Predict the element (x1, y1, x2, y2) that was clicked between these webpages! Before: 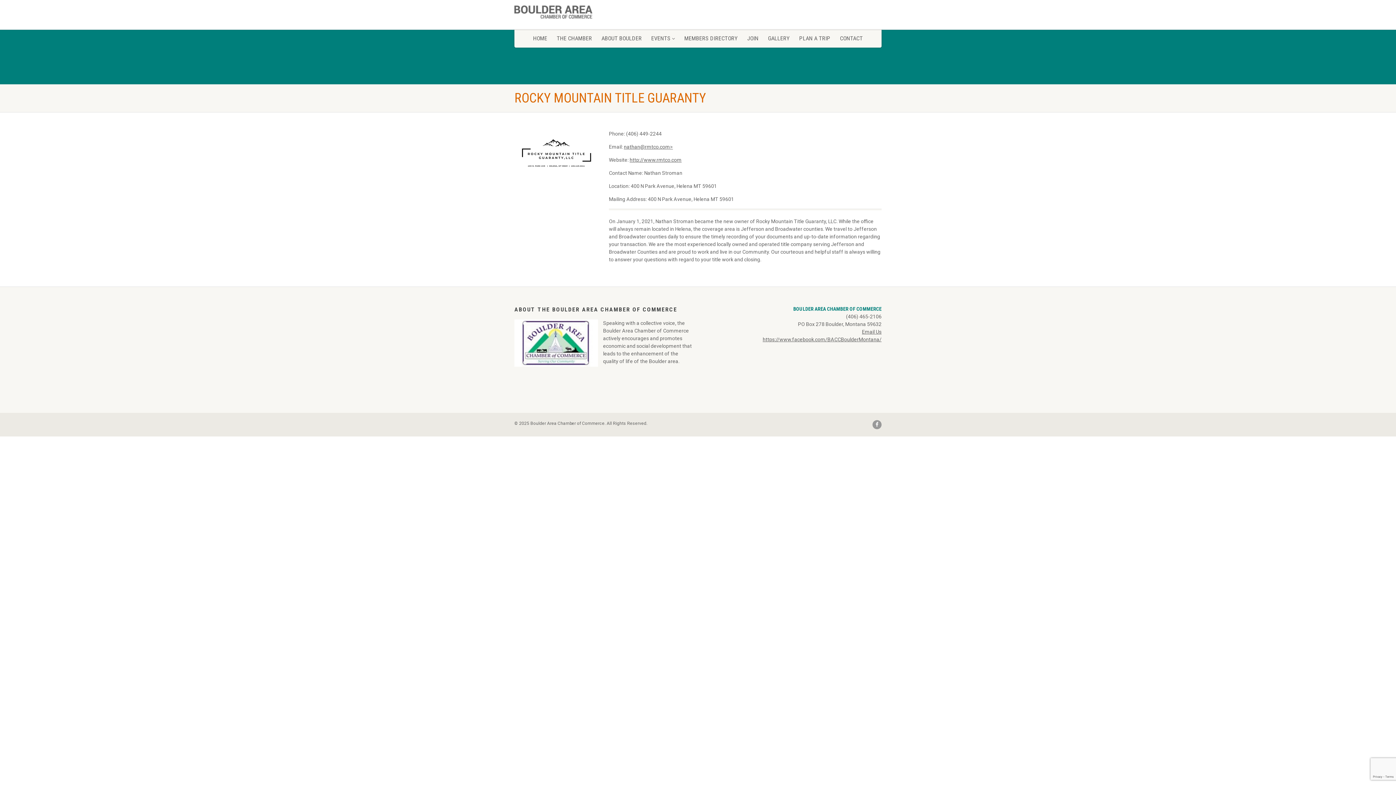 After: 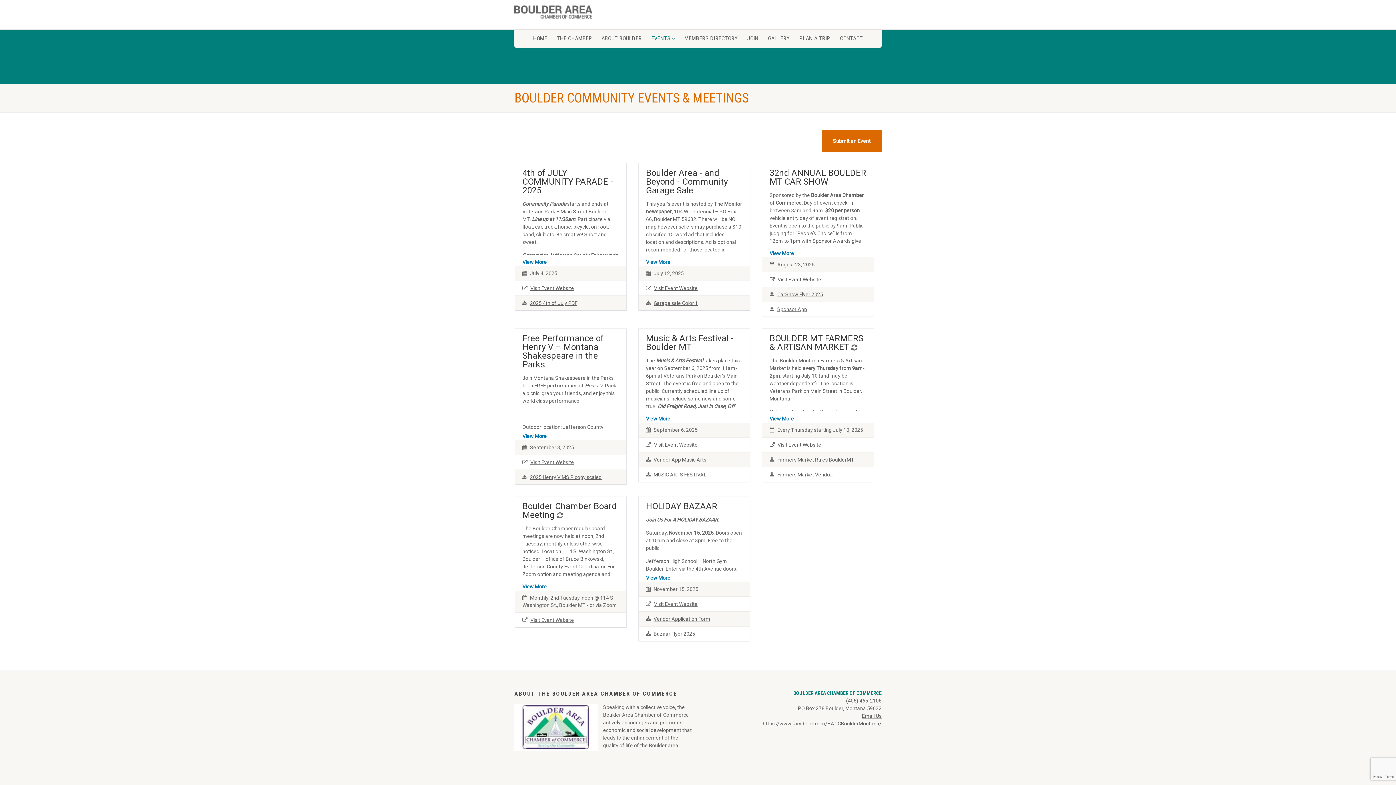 Action: bbox: (646, 29, 679, 47) label: EVENTS 